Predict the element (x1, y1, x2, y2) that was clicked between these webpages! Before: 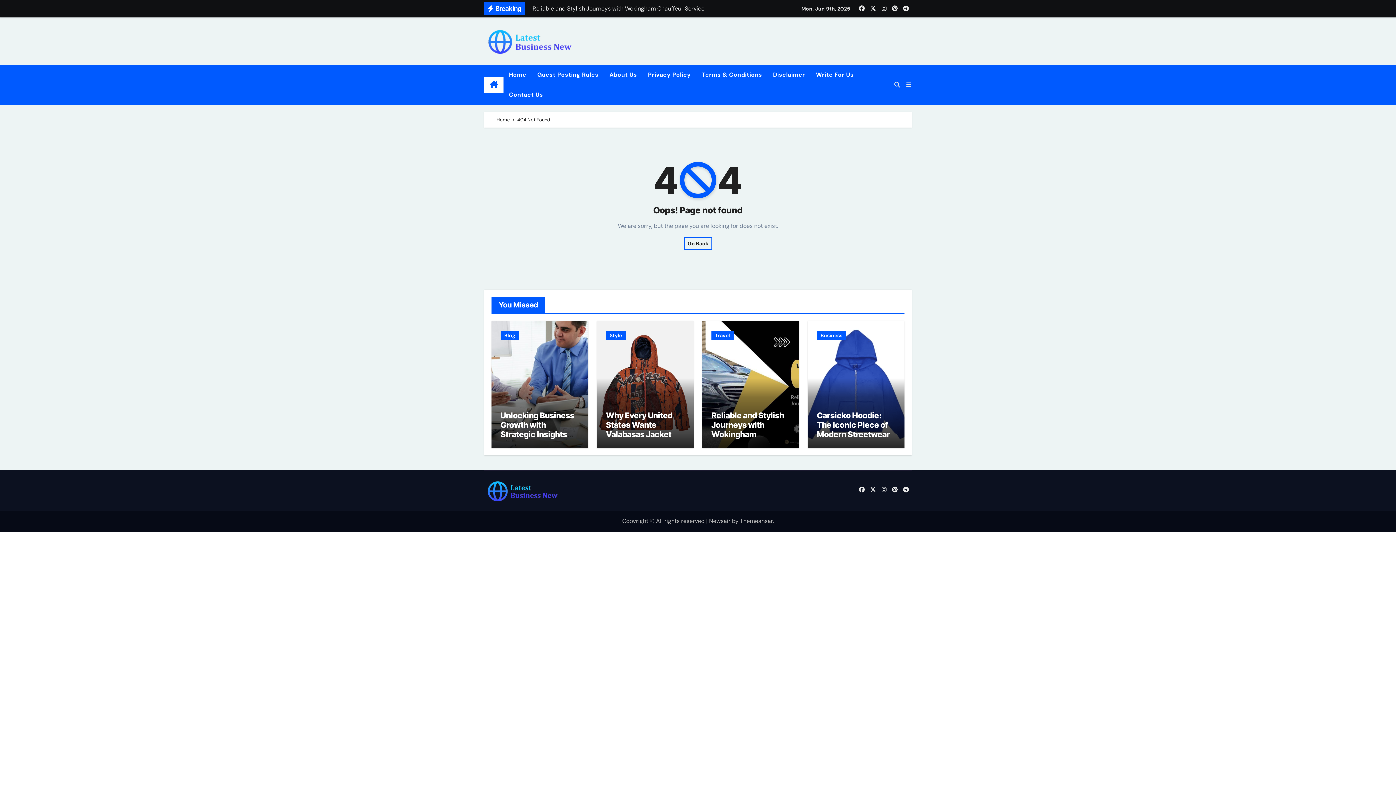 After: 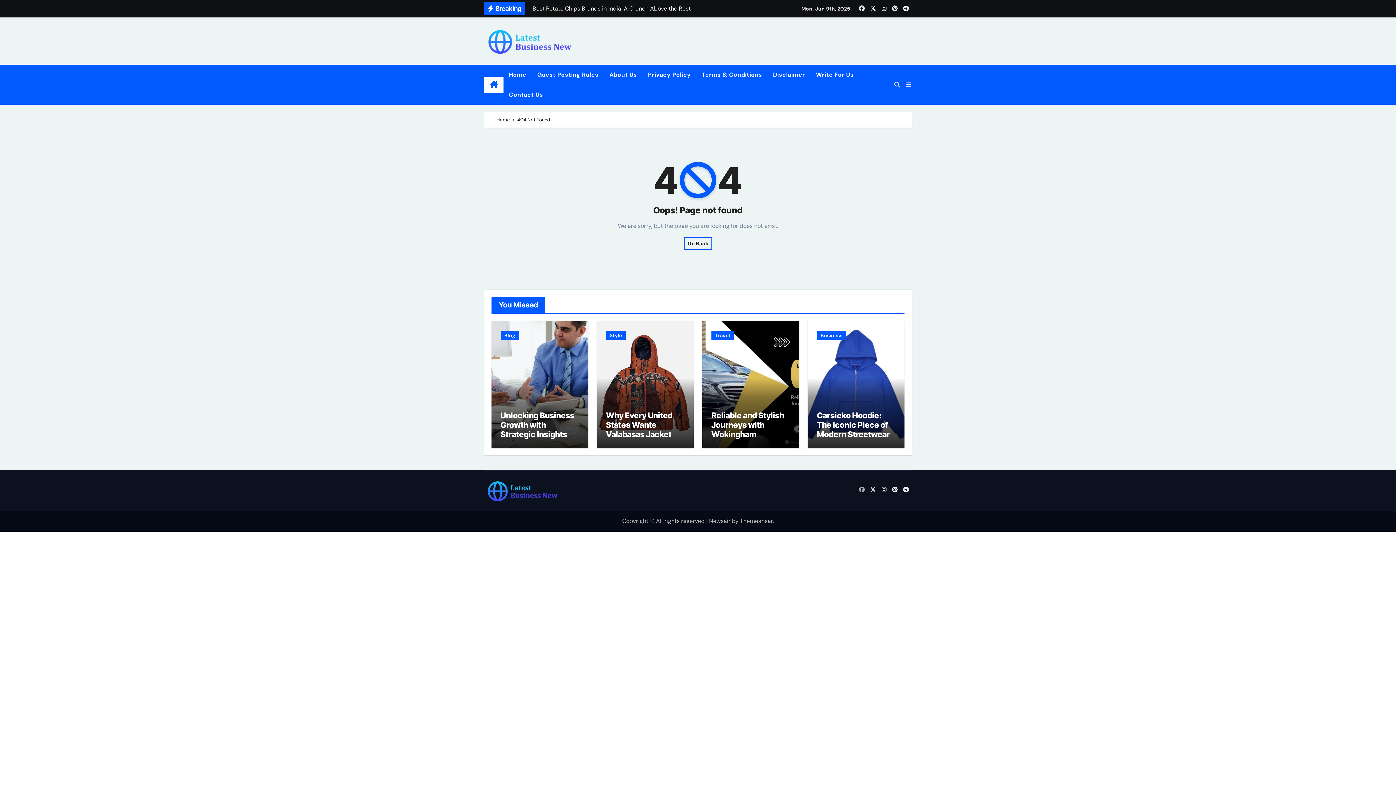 Action: bbox: (857, 484, 866, 495)